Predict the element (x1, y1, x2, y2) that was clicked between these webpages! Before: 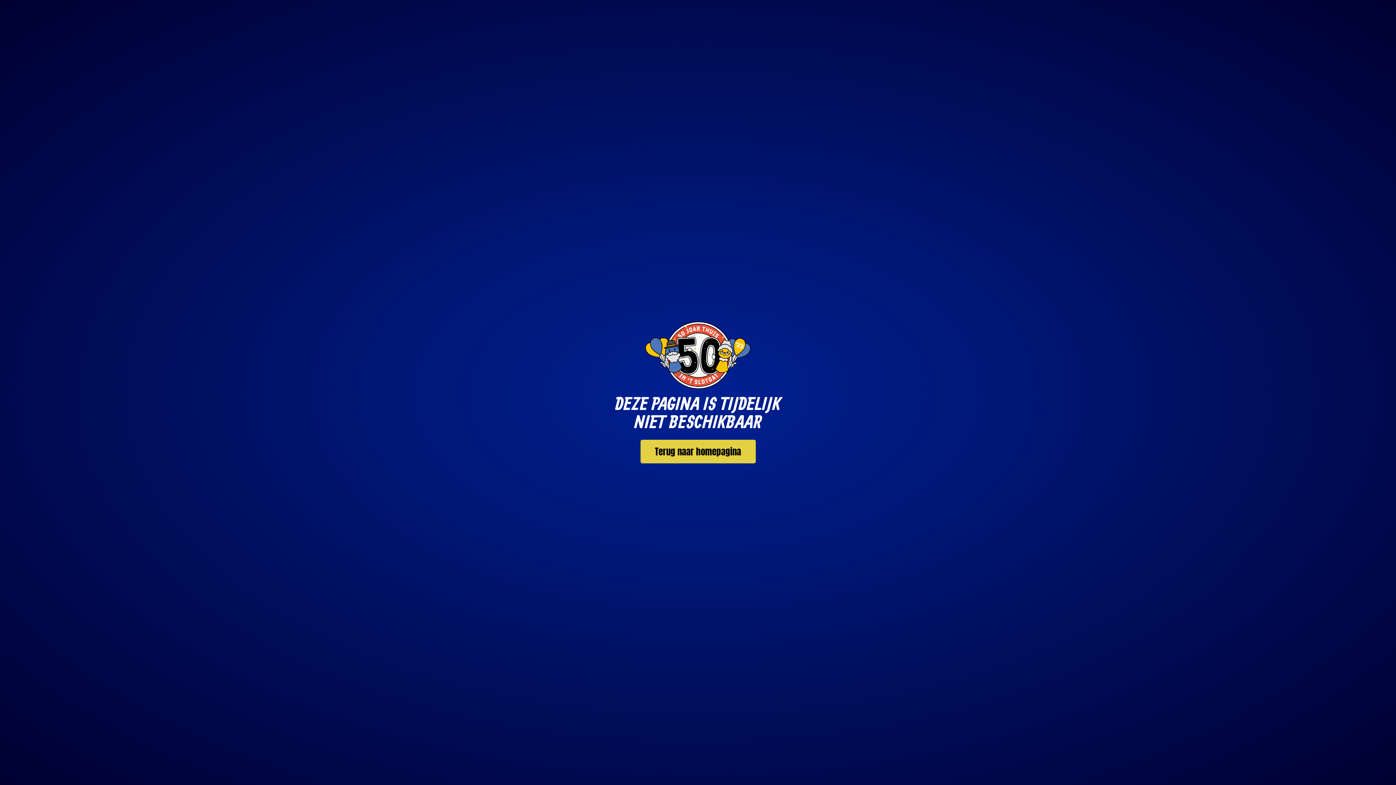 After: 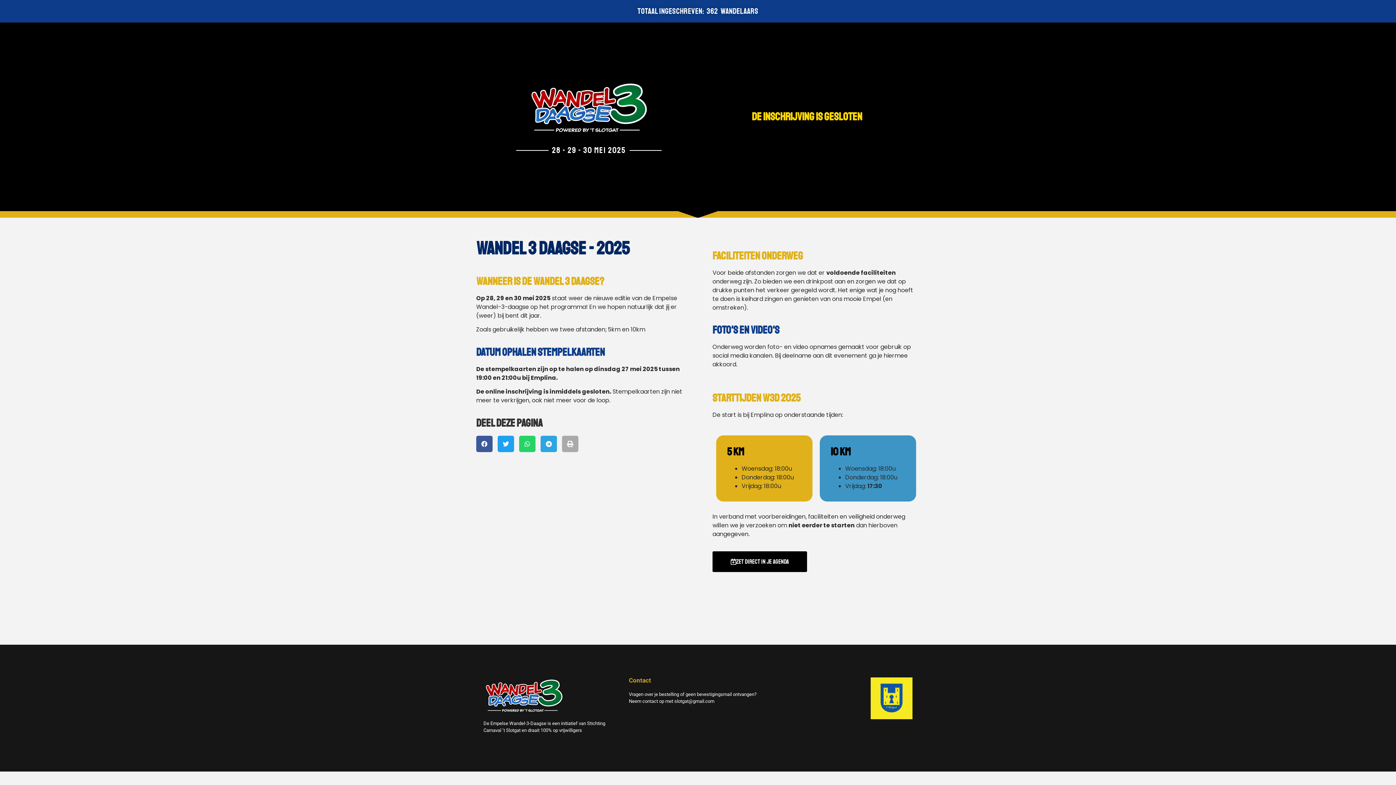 Action: bbox: (640, 439, 755, 463) label: Terug naar homepagina